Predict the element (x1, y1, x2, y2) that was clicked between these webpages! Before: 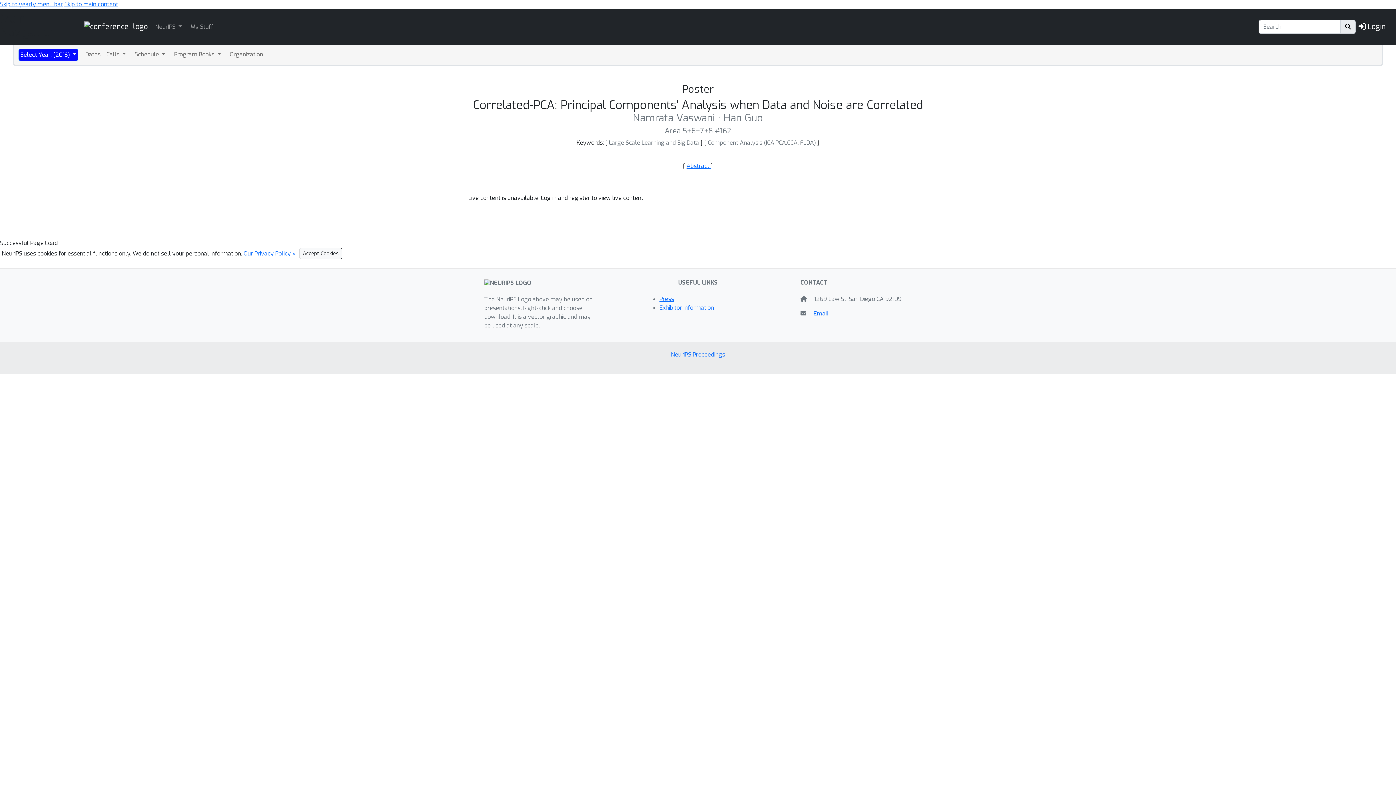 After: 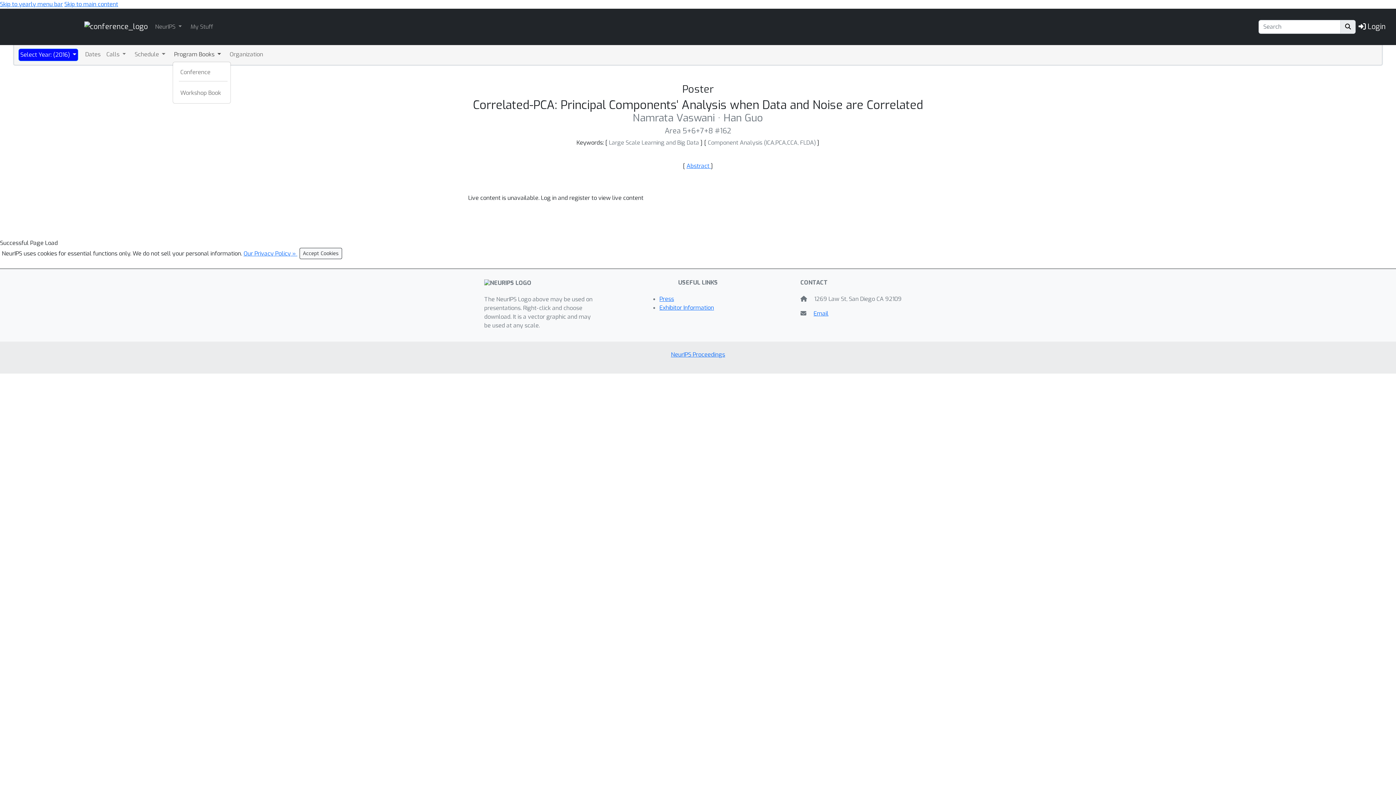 Action: label: Program Books  bbox: (172, 48, 222, 60)